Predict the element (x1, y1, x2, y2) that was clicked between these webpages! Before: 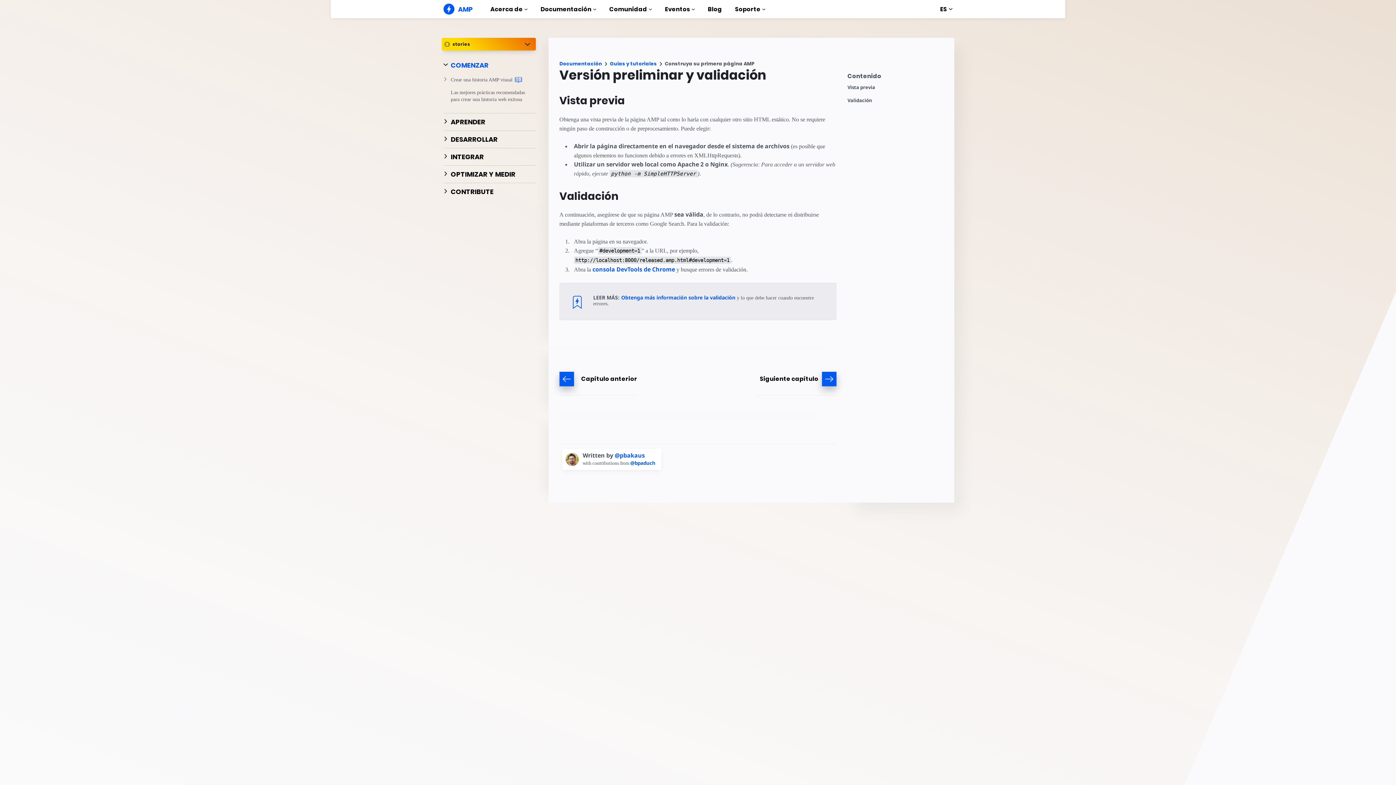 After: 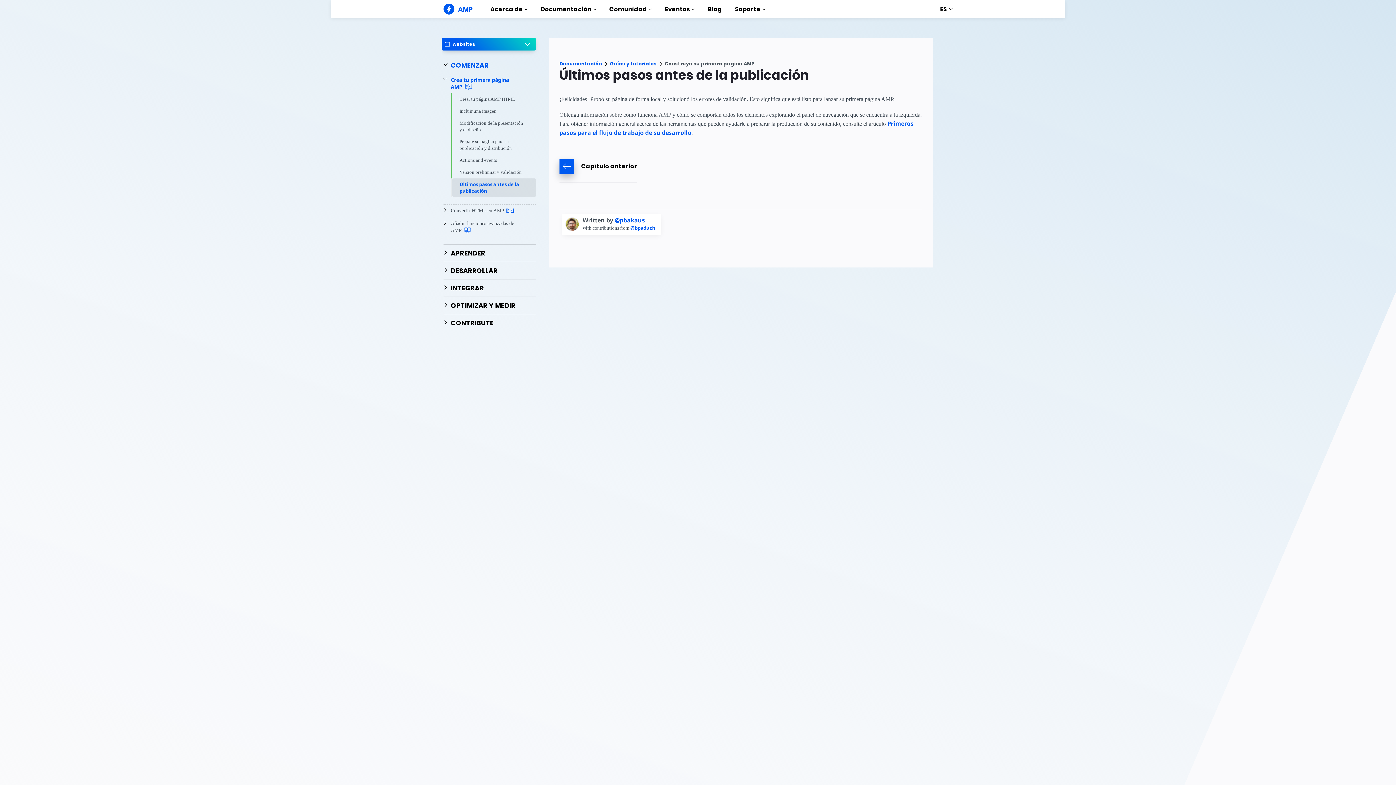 Action: label: Siguiente capítulo bbox: (756, 372, 836, 395)